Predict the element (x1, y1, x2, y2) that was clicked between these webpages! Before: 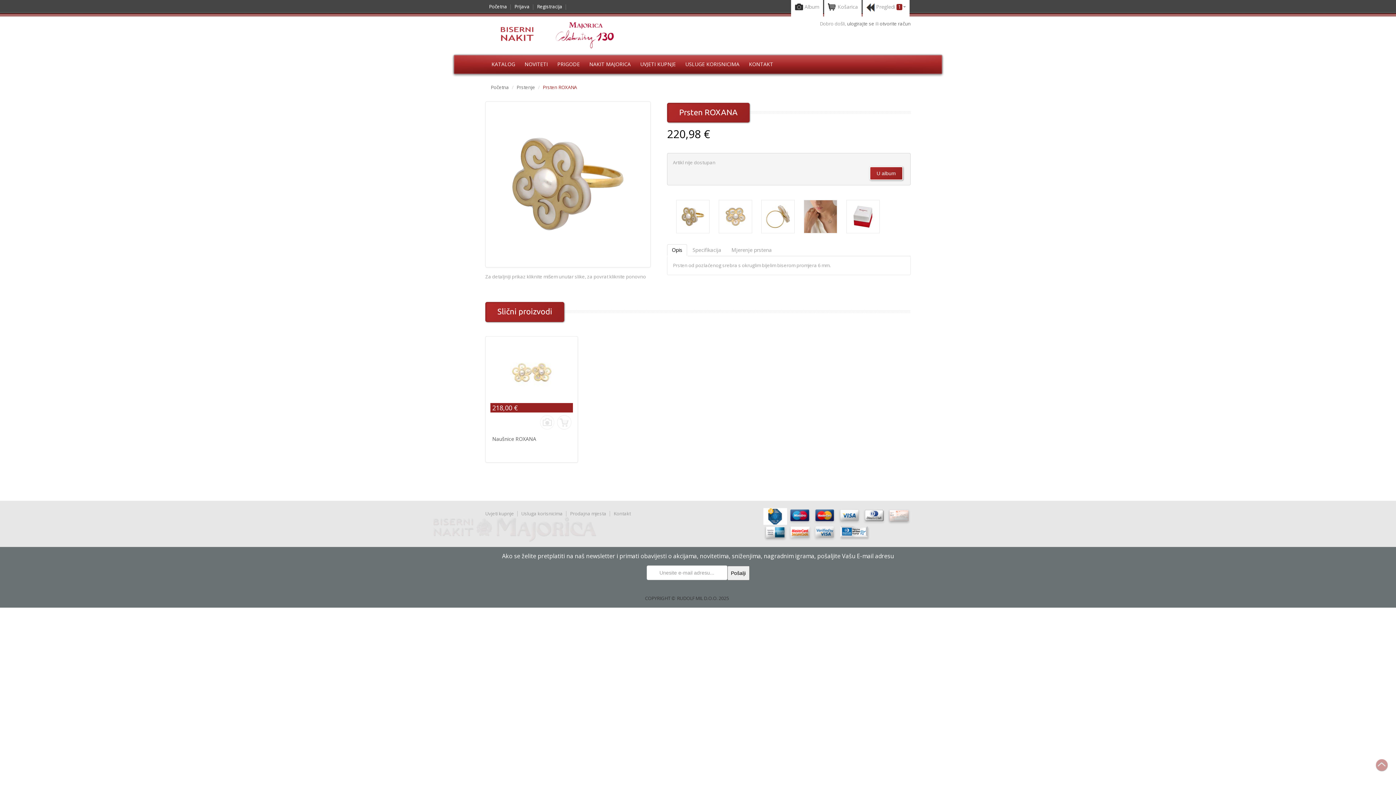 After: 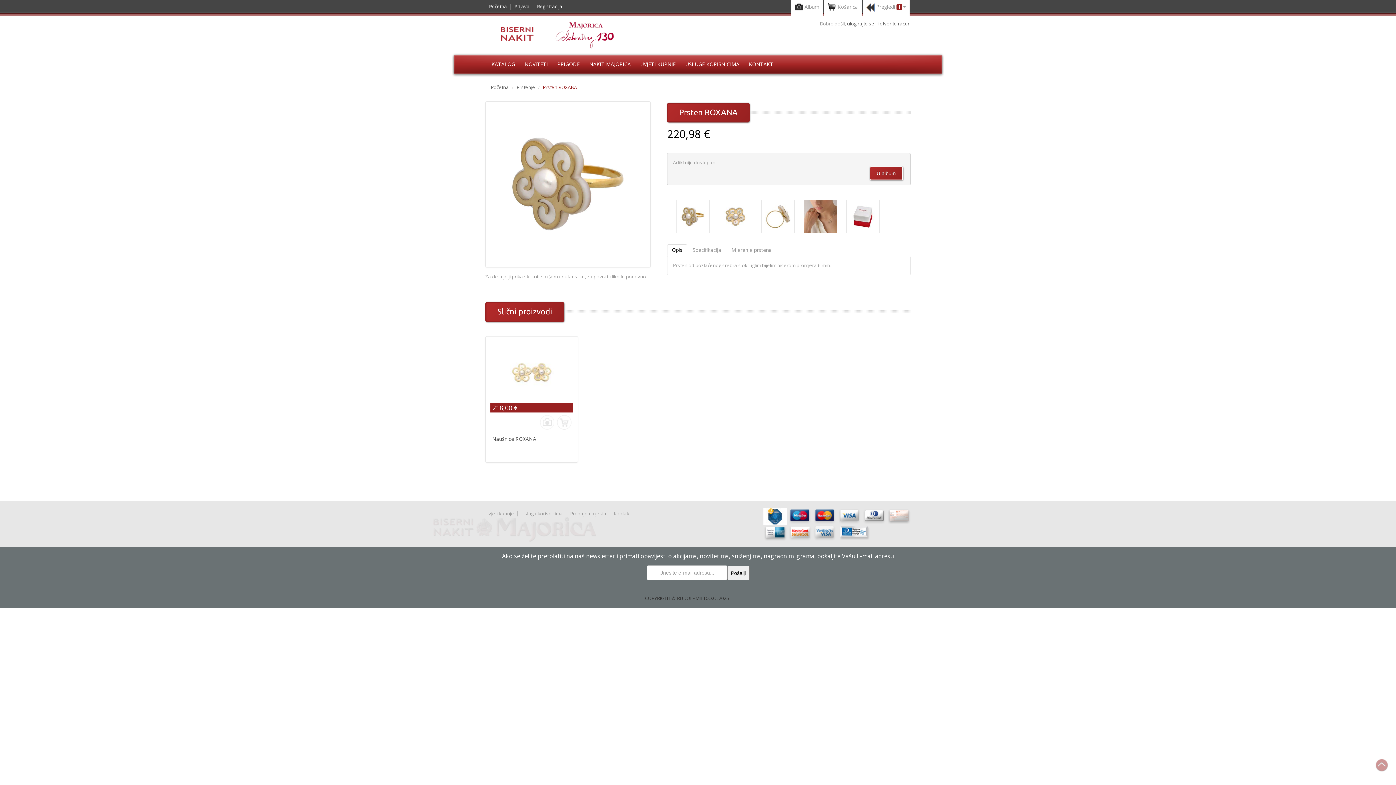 Action: bbox: (1375, 758, 1396, 780) label: Na vrh